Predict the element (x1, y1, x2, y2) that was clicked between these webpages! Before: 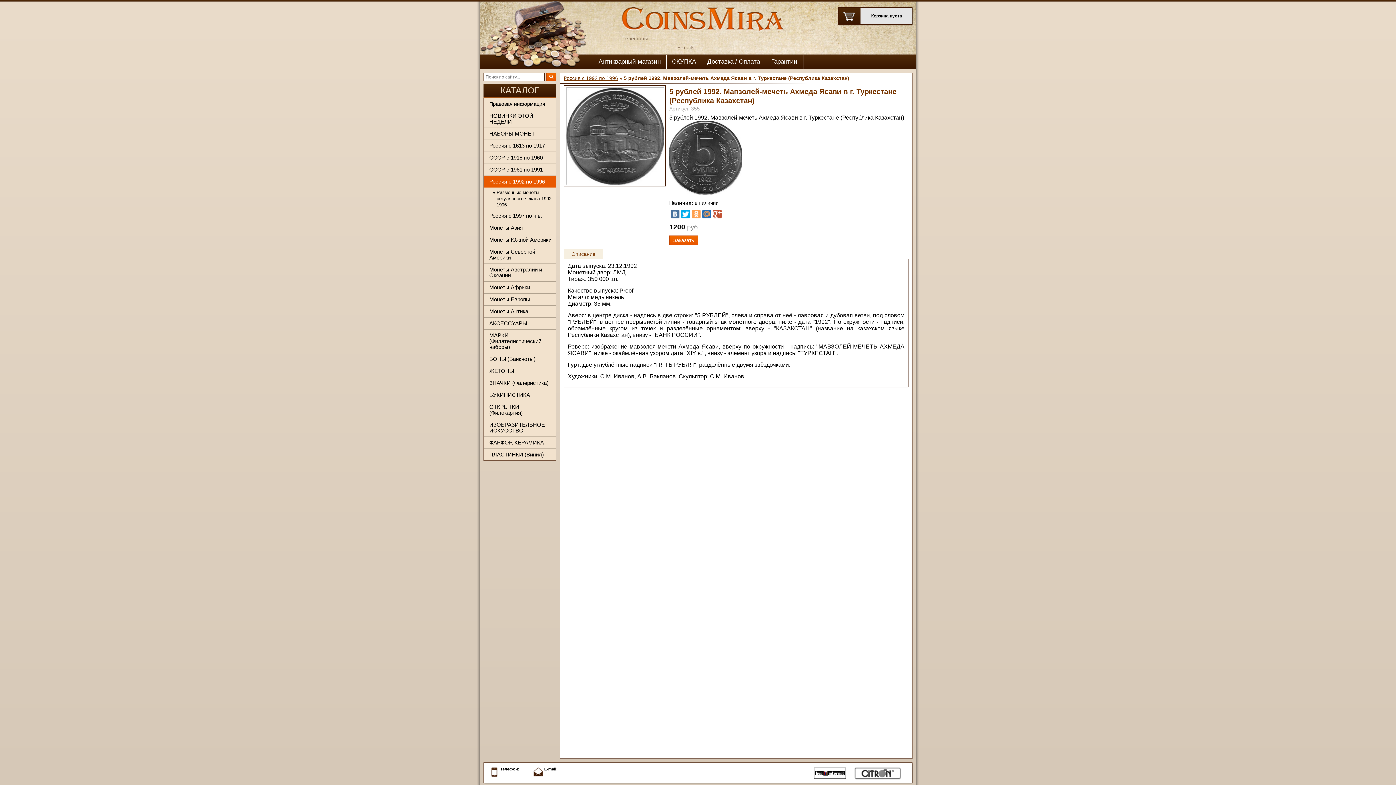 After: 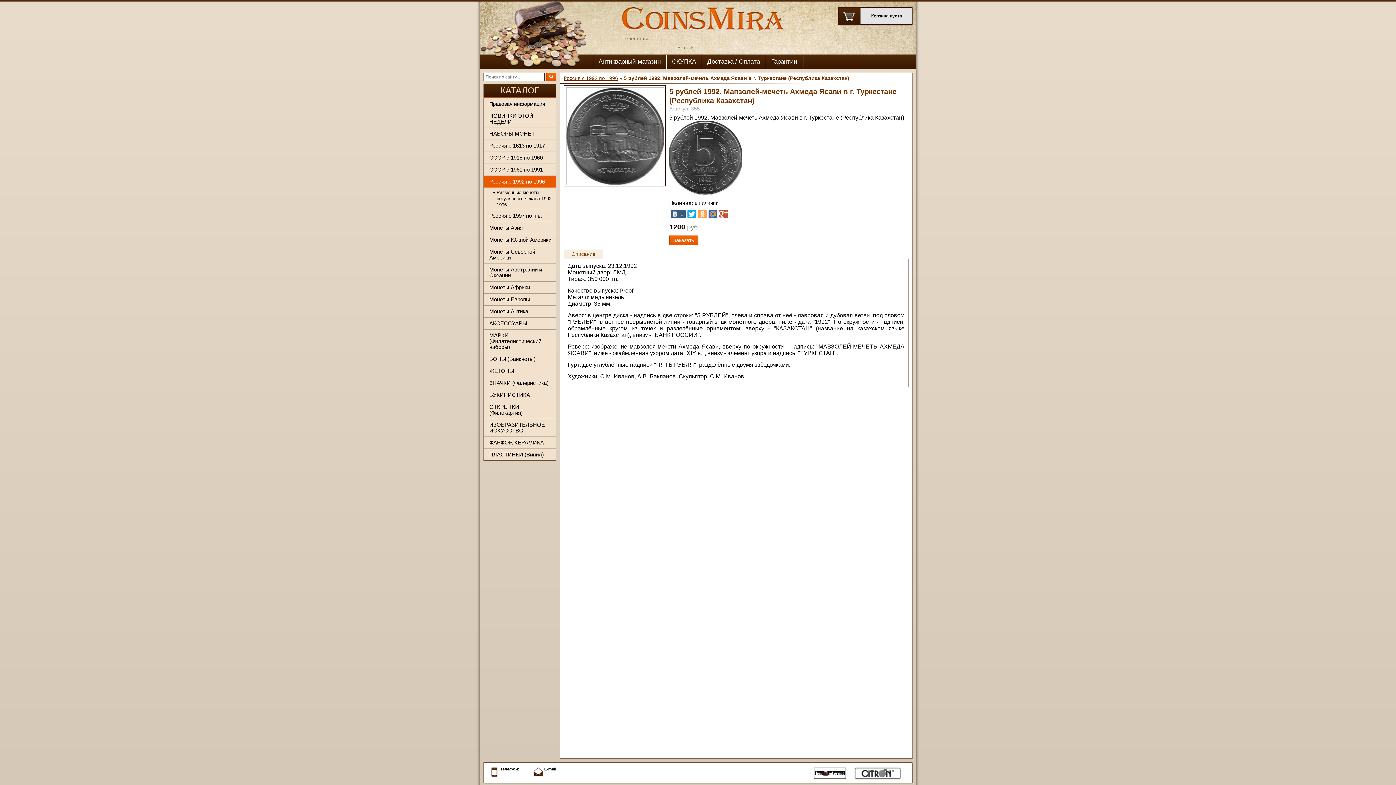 Action: bbox: (670, 209, 679, 218)